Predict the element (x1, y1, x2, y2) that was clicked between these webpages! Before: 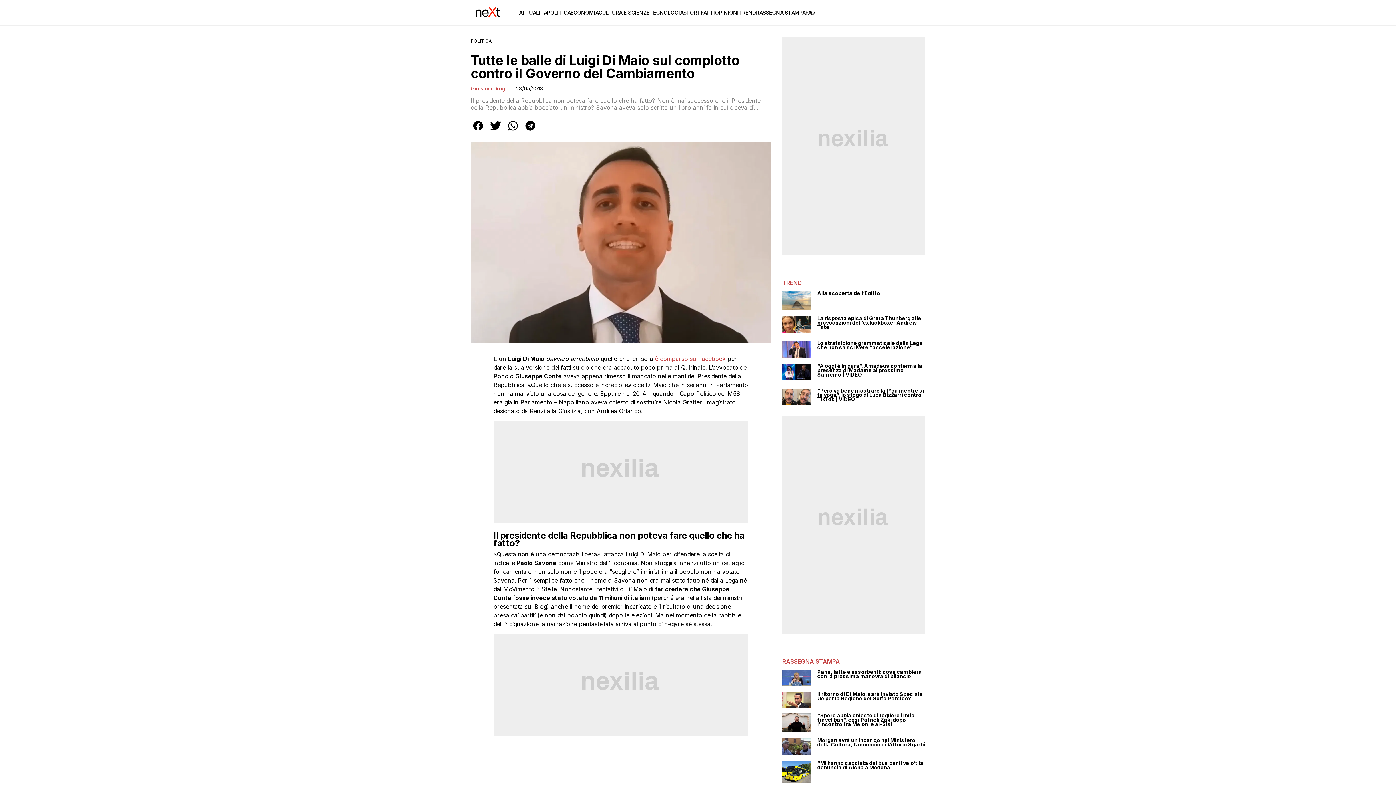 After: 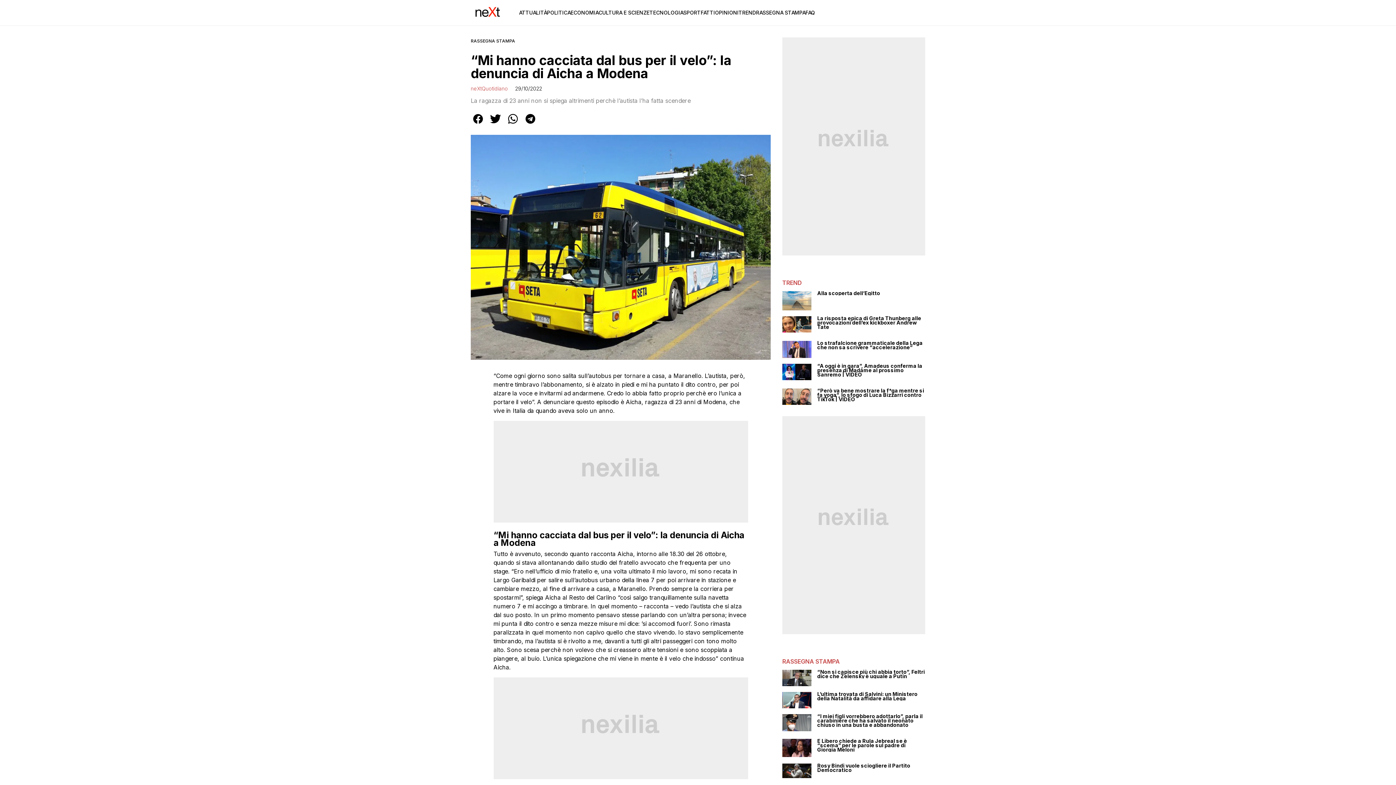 Action: bbox: (817, 761, 925, 770) label: “Mi hanno cacciata dal bus per il velo”: la denuncia di Aicha a Modena